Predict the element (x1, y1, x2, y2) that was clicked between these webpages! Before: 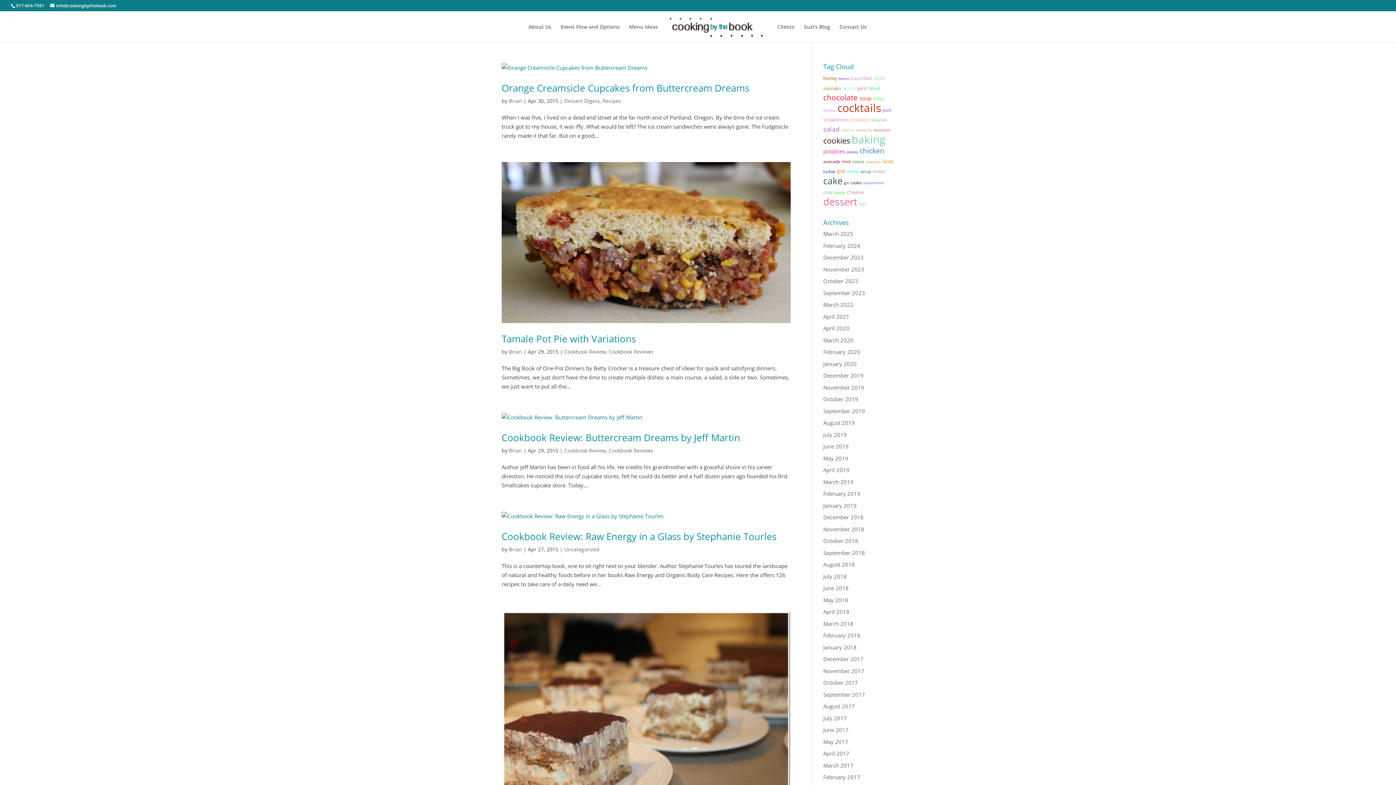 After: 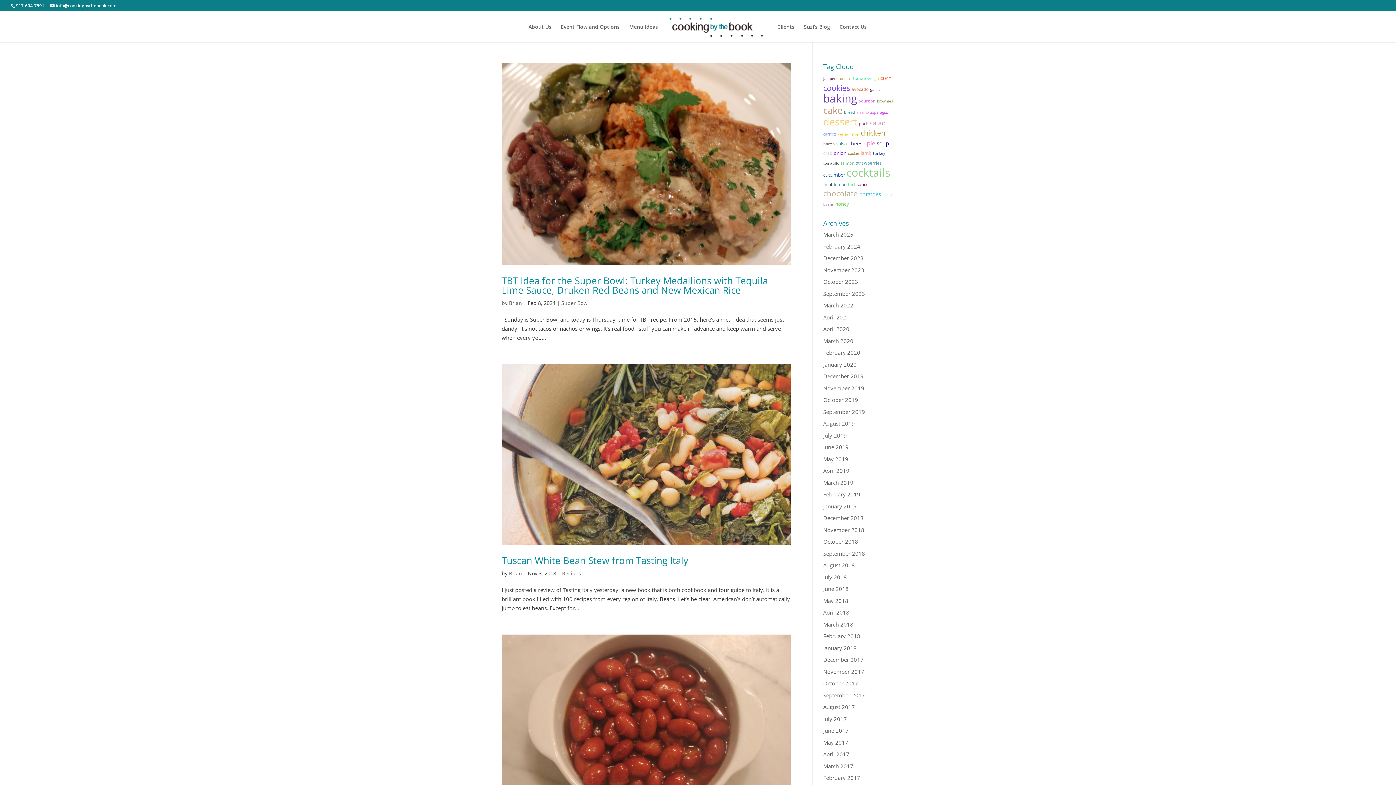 Action: bbox: (838, 76, 849, 81) label: beans